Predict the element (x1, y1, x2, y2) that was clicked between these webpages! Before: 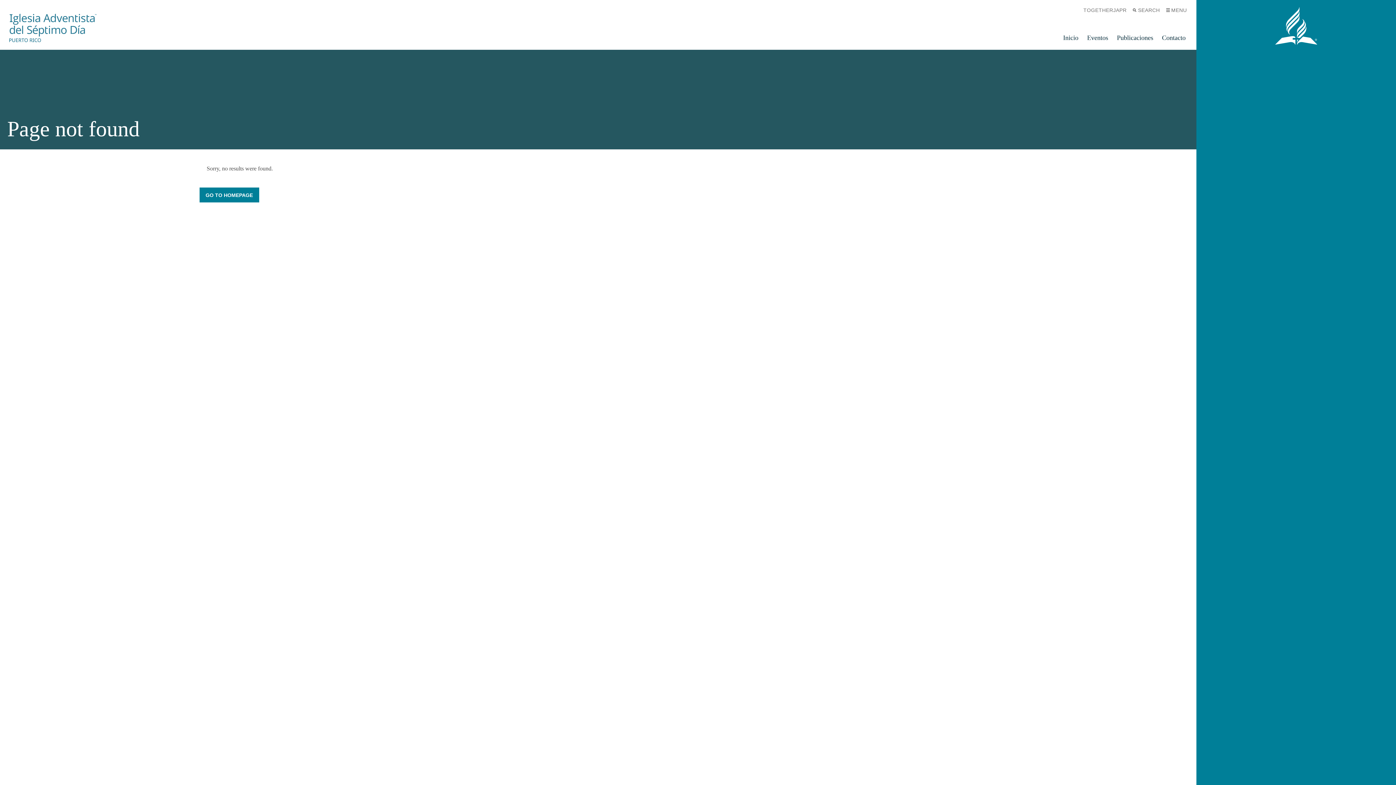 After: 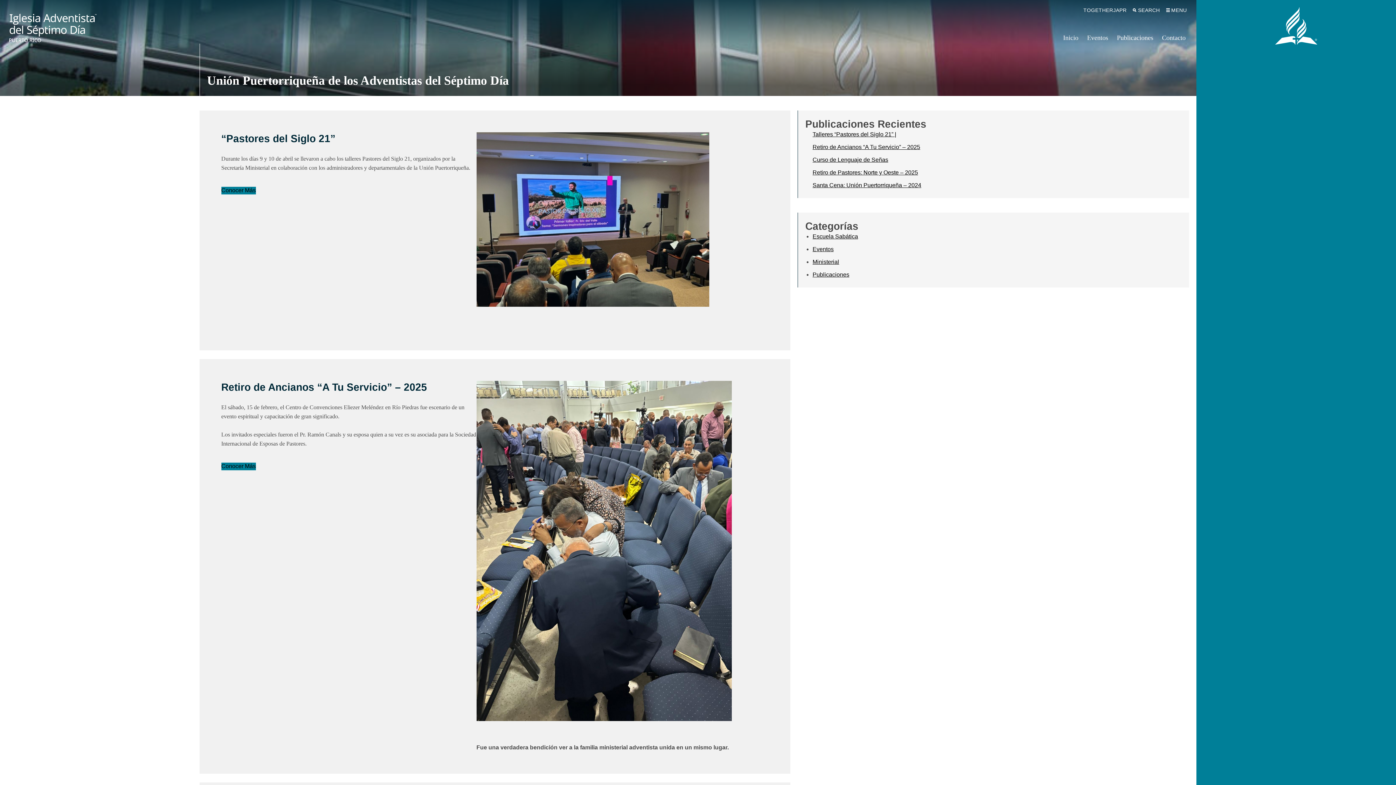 Action: bbox: (7, 7, 116, 42)